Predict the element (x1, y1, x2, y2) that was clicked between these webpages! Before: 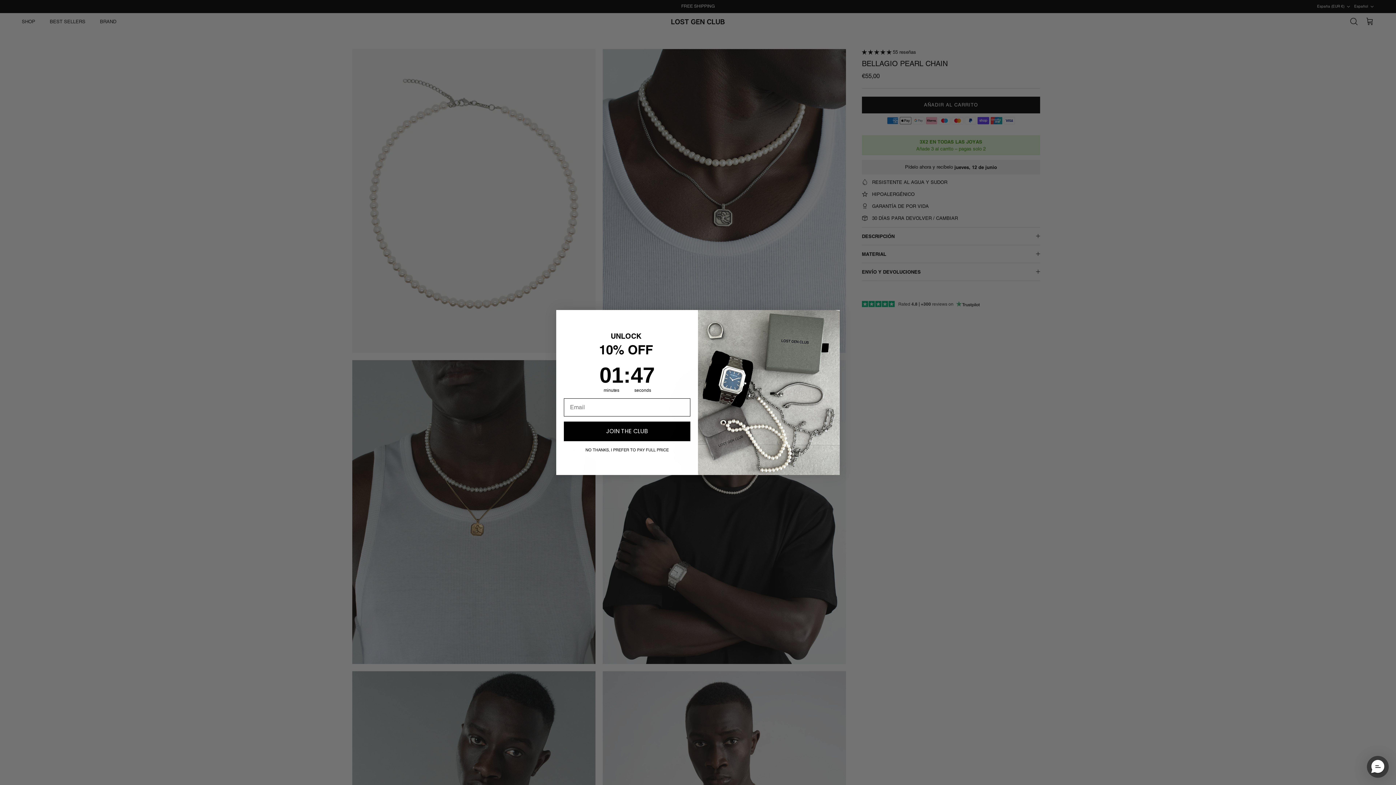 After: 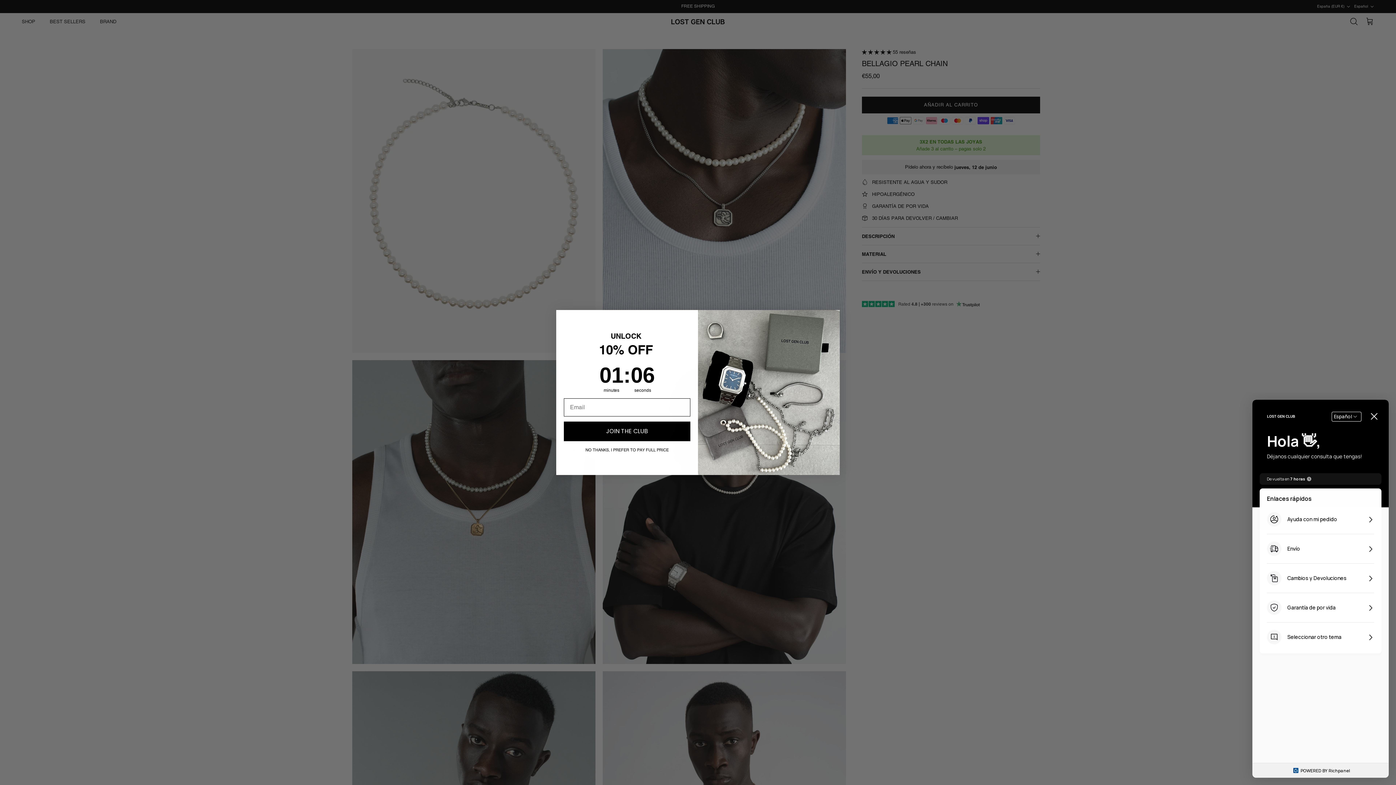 Action: bbox: (1367, 756, 1389, 778) label: Messenger Dummy Widget